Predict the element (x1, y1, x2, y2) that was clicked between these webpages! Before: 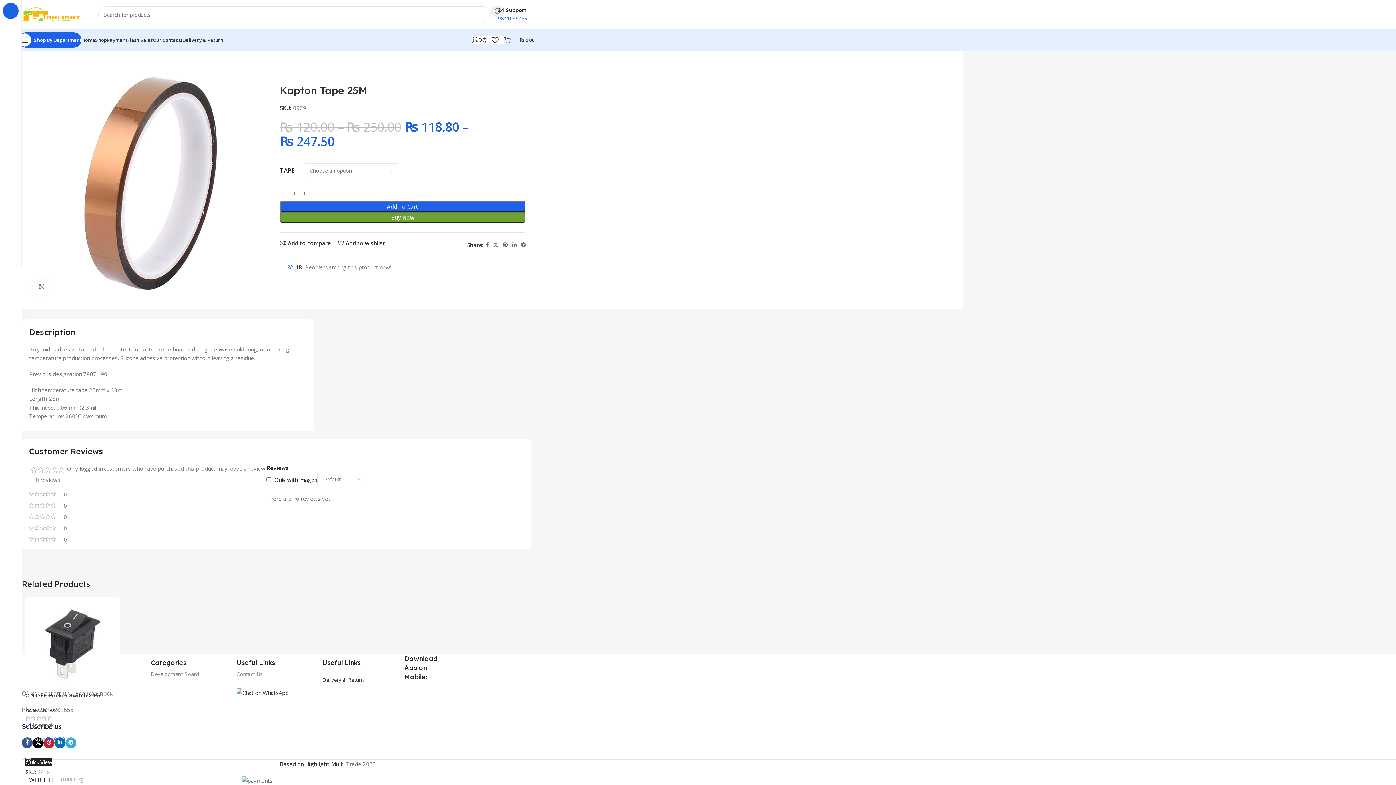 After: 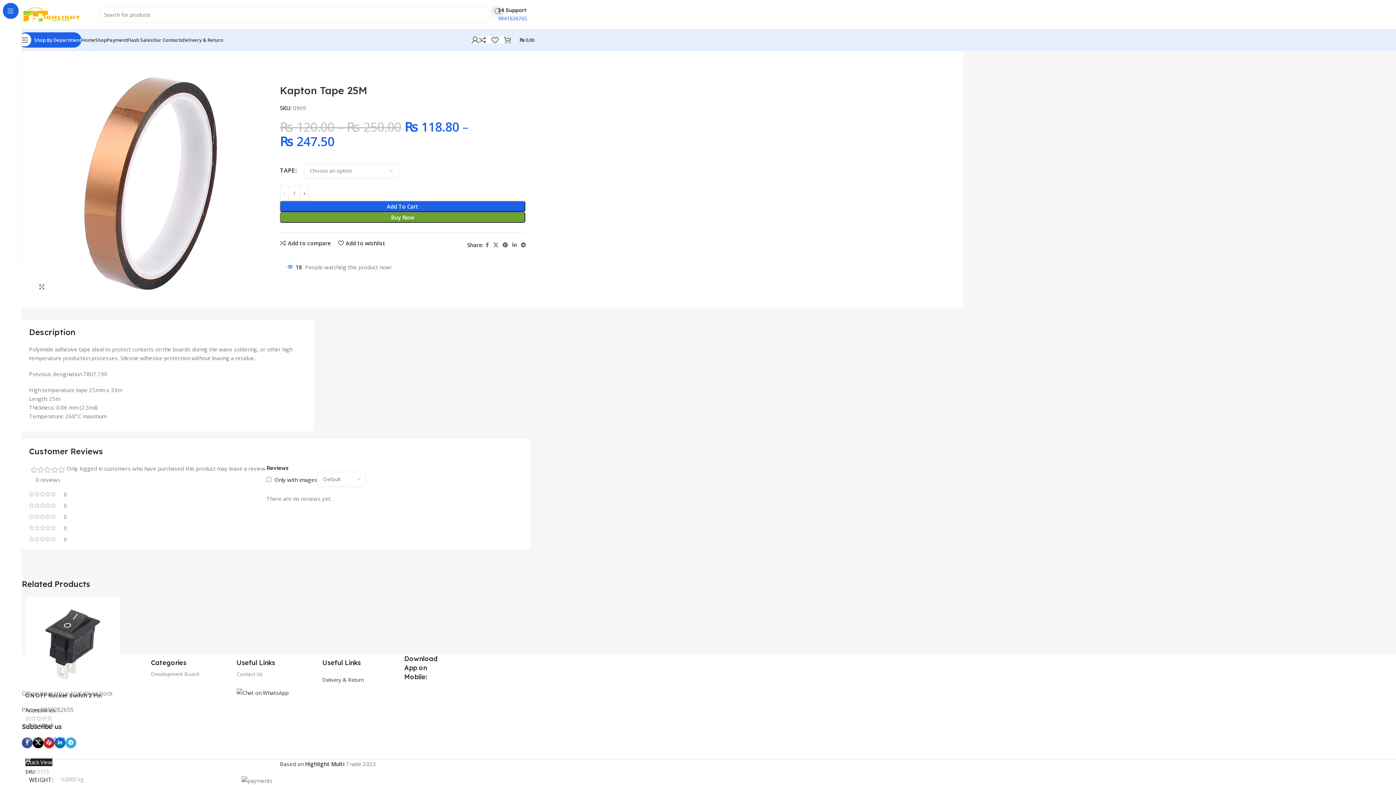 Action: label: Pinterest social link bbox: (500, 240, 510, 250)